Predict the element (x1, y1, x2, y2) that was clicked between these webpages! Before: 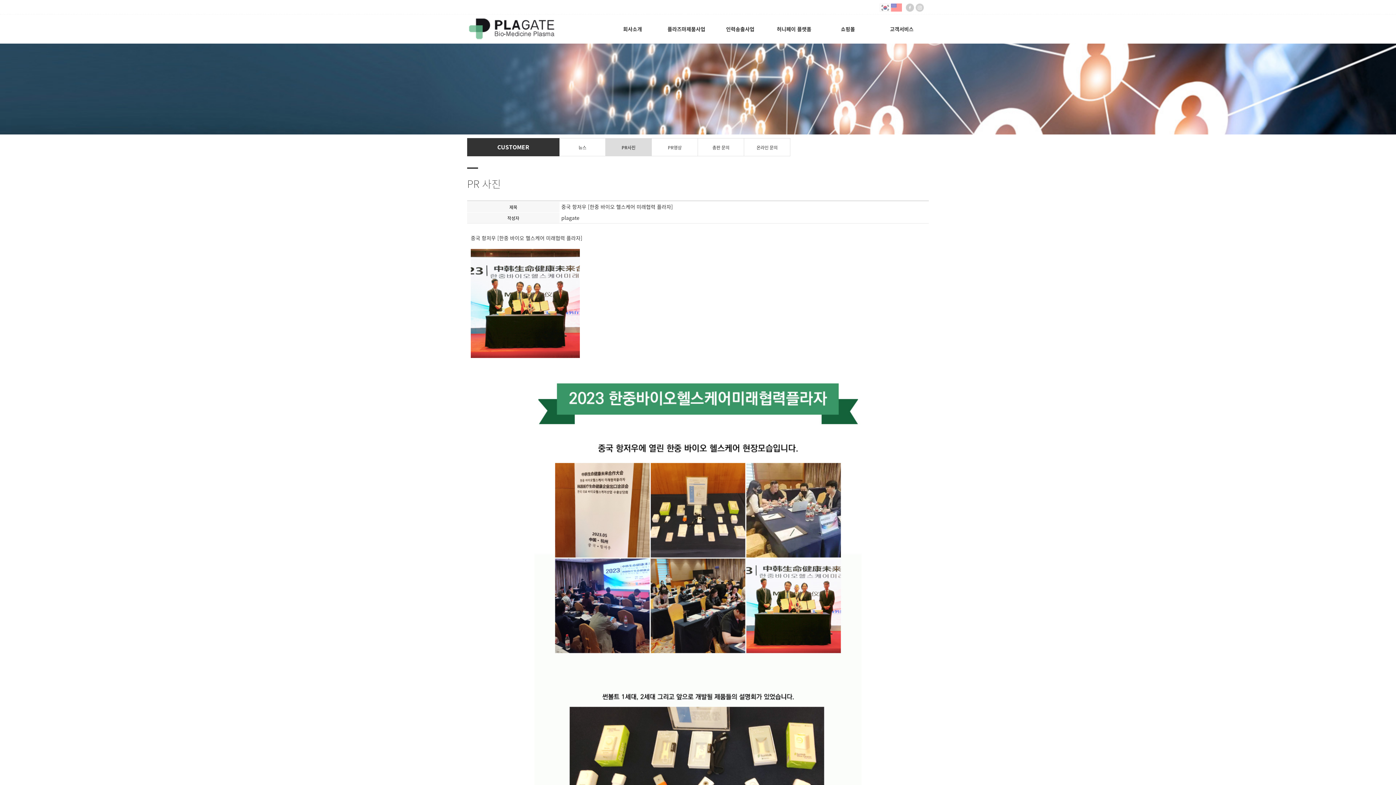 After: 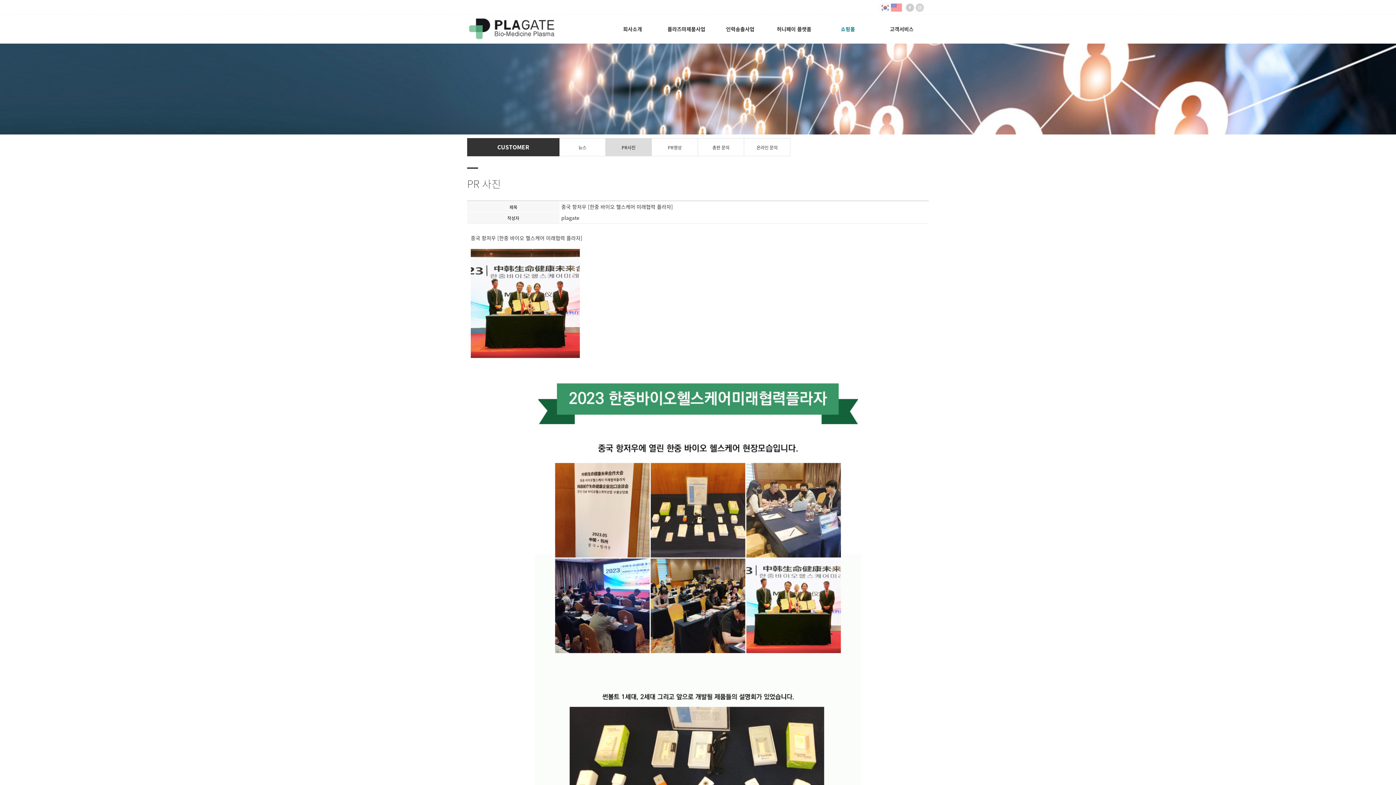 Action: label: 쇼핑몰 bbox: (821, 14, 875, 43)